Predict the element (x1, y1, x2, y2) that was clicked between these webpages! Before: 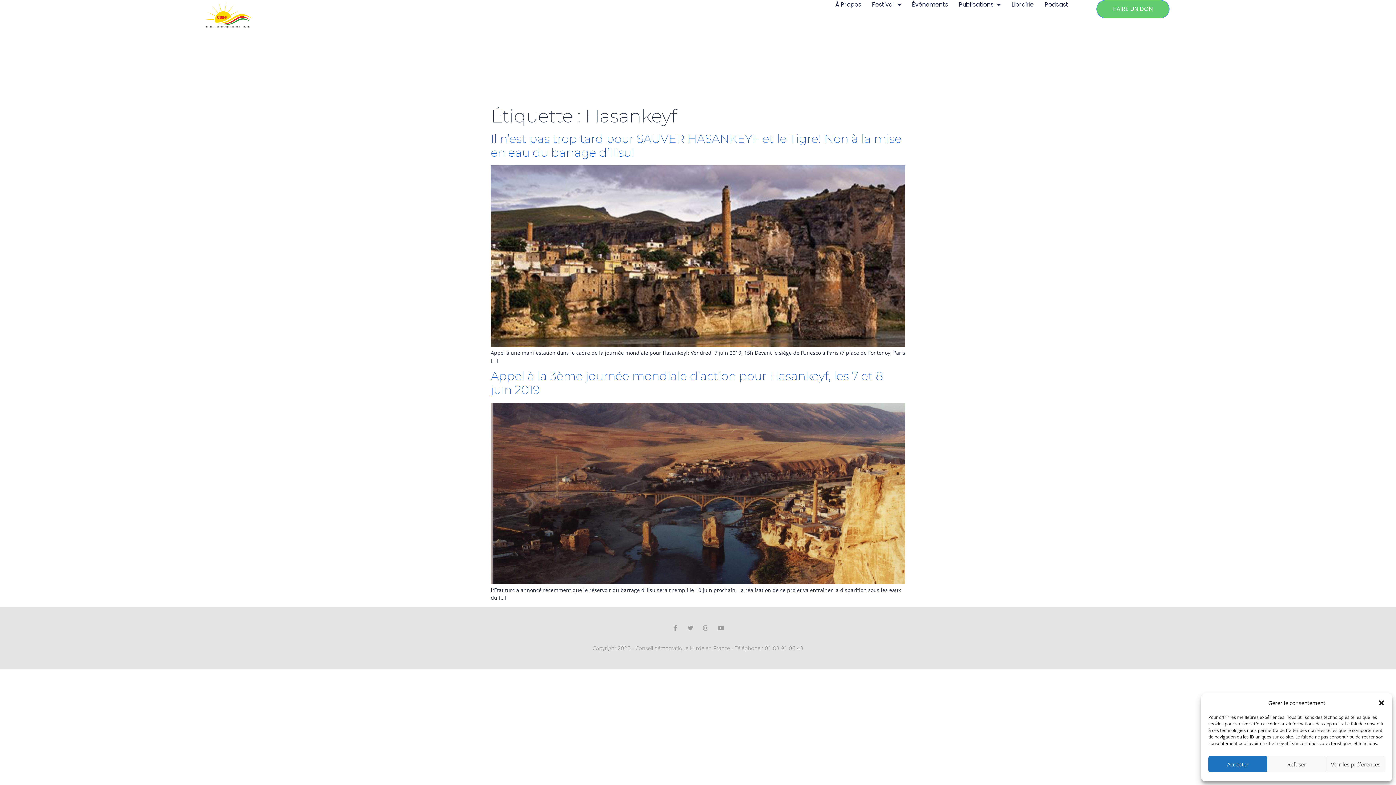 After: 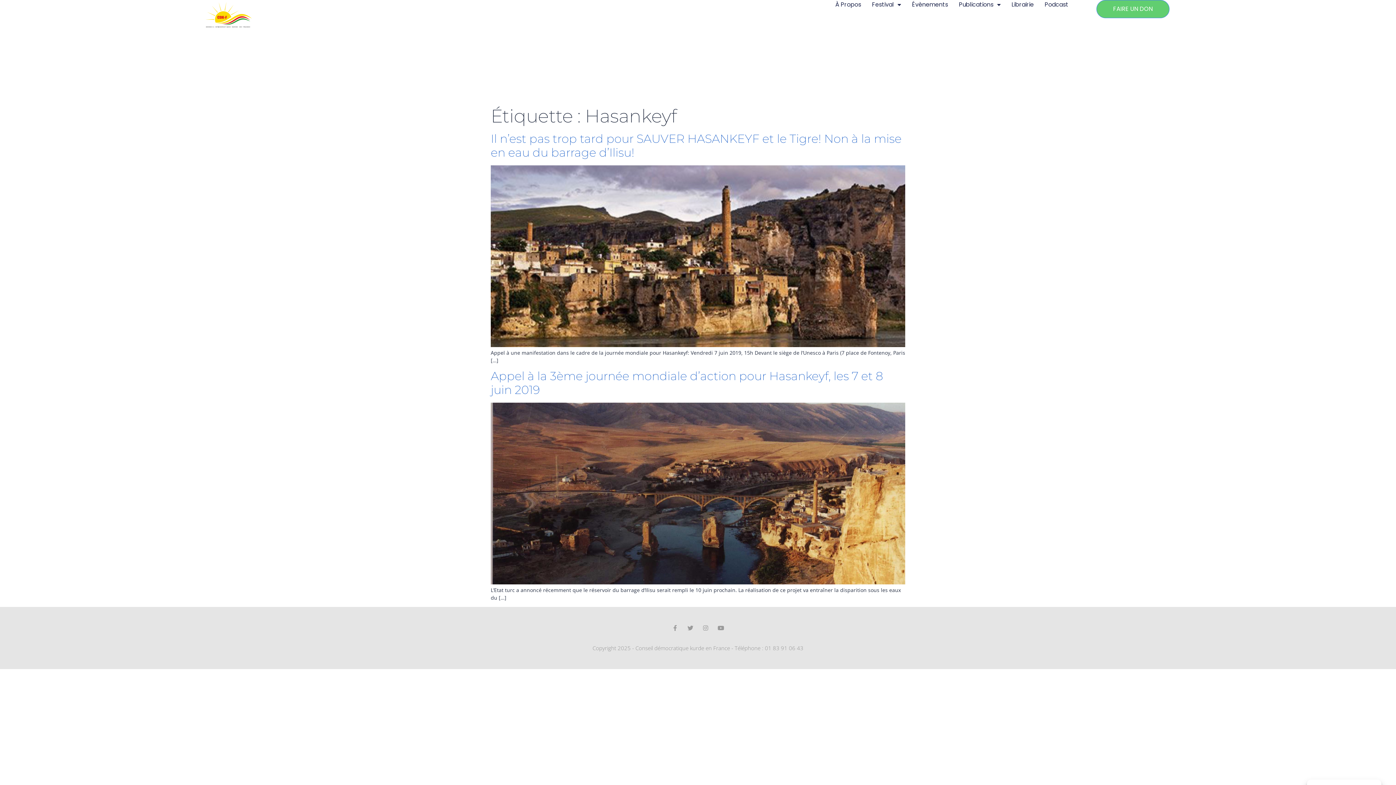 Action: bbox: (1208, 756, 1267, 772) label: Accepter